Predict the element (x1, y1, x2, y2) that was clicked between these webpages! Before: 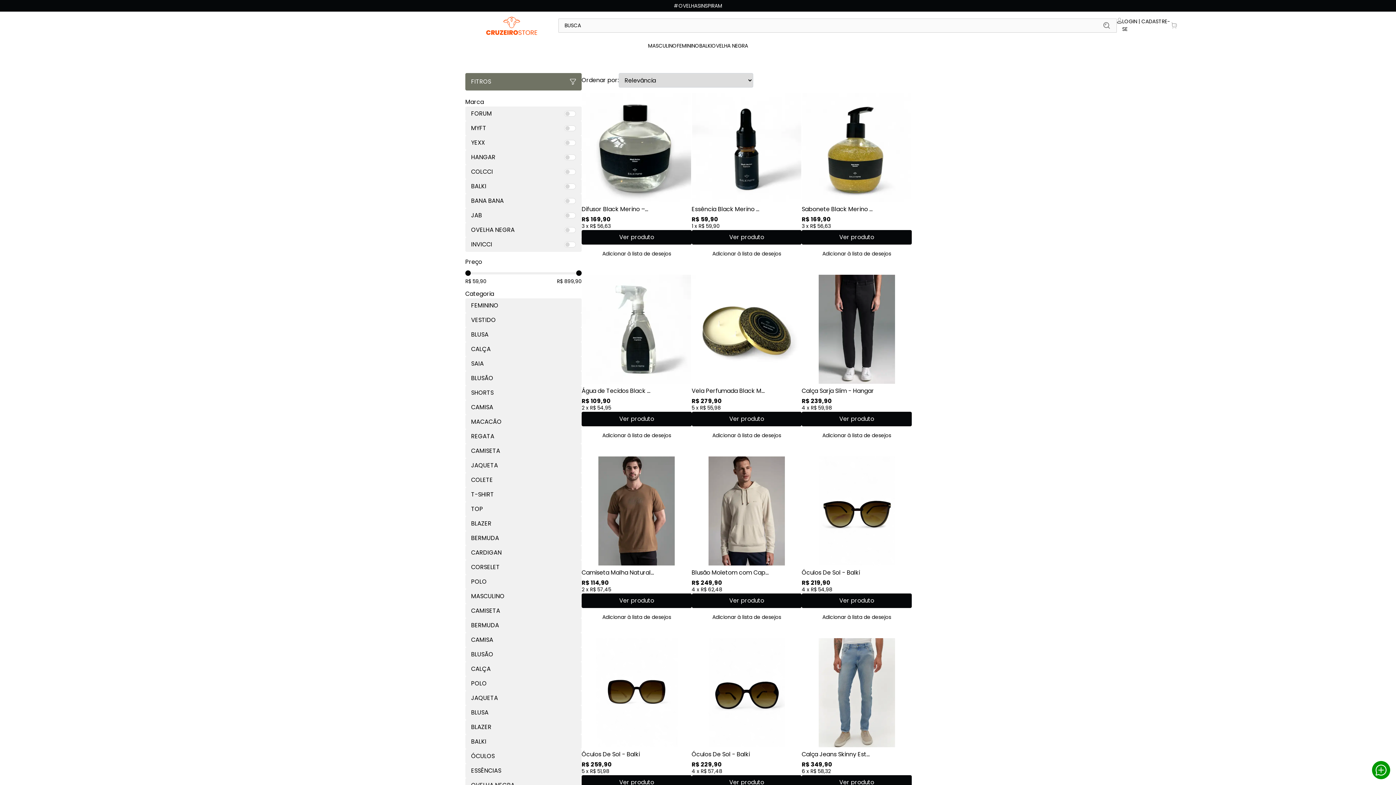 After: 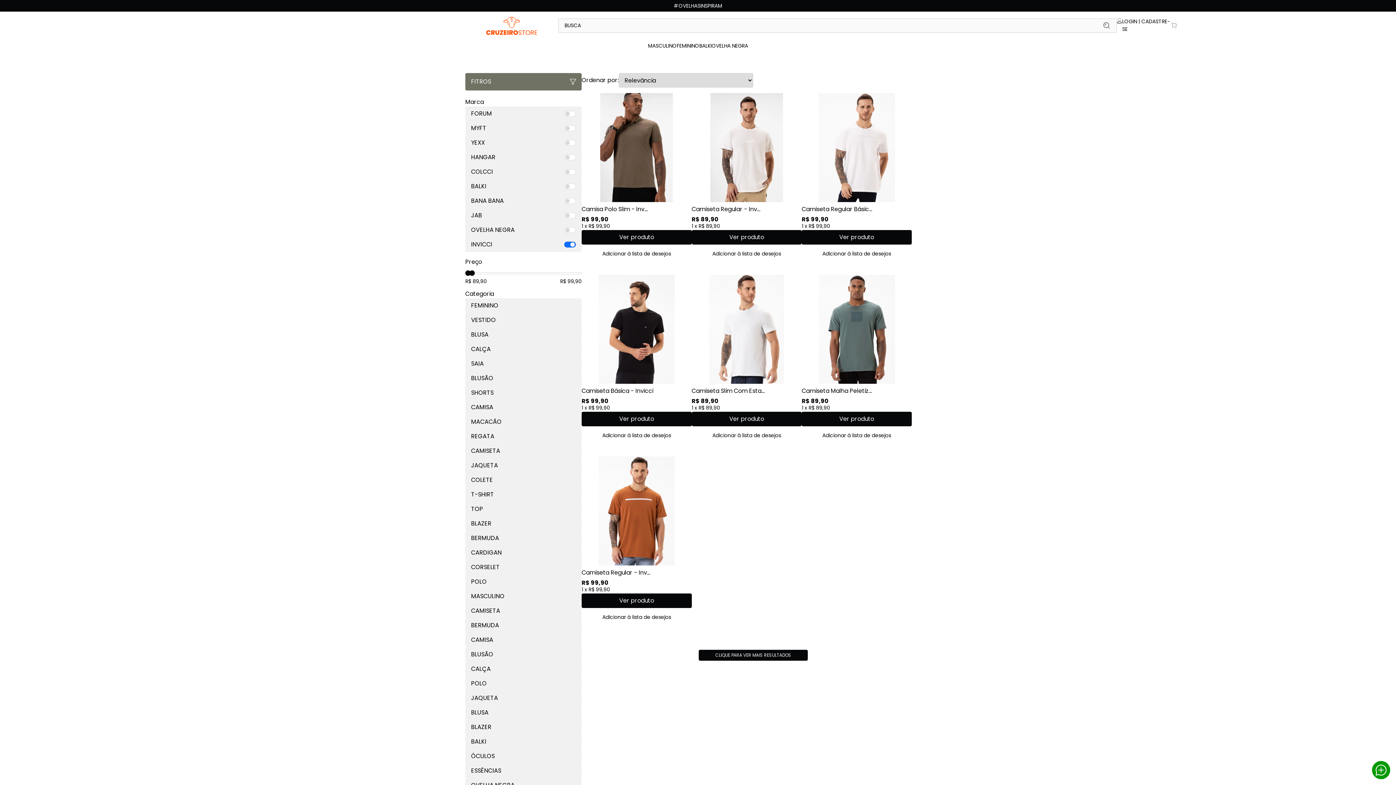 Action: label: INVICCI bbox: (465, 237, 581, 252)